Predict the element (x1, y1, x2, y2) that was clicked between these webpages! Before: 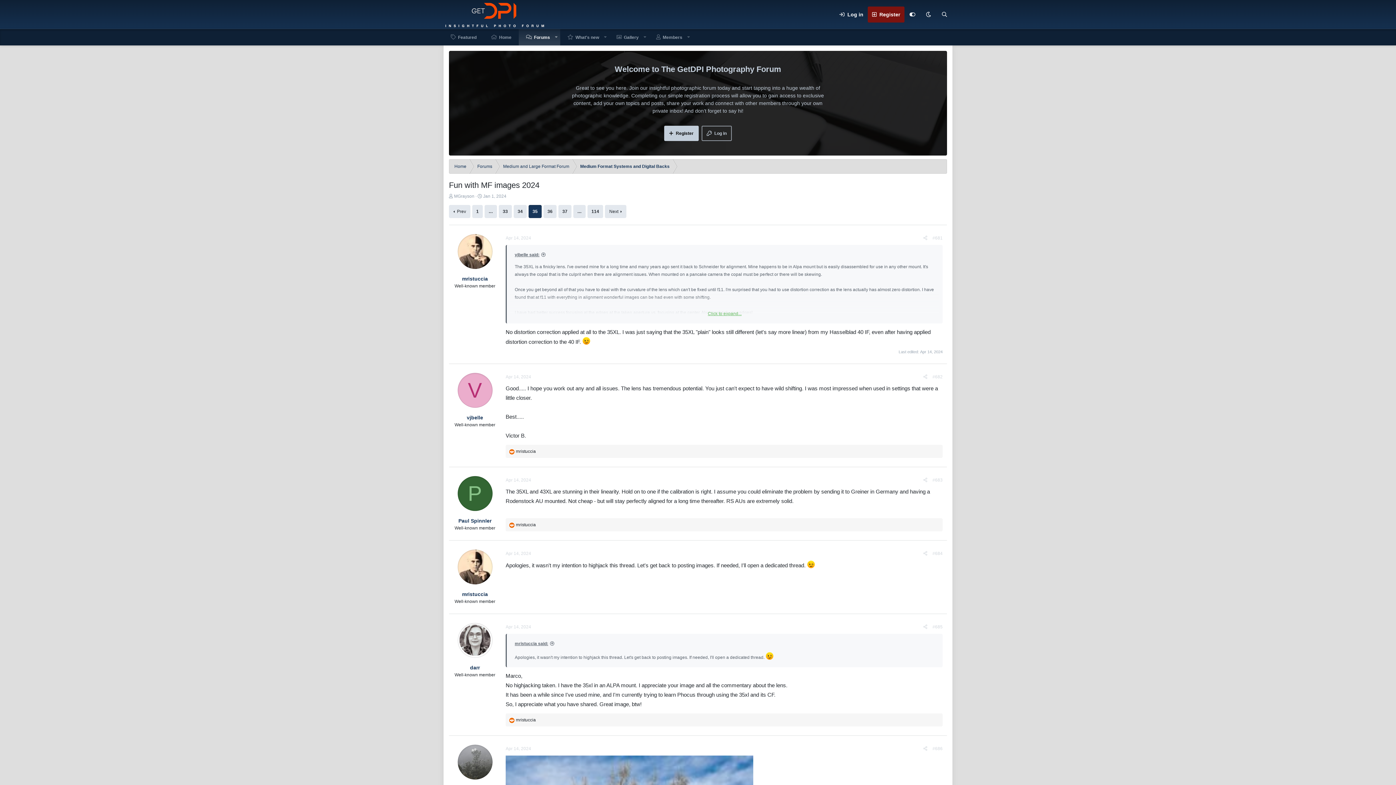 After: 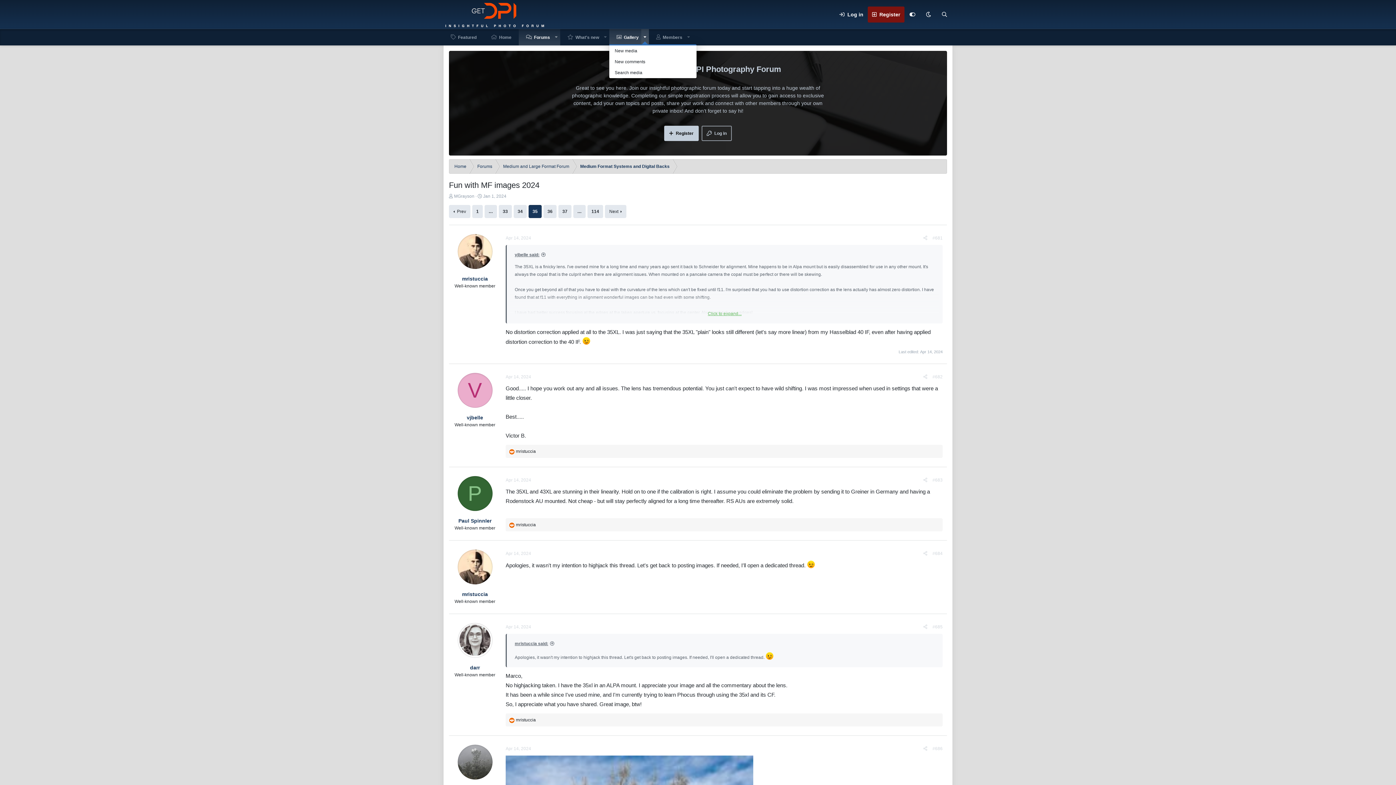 Action: bbox: (641, 29, 649, 45) label: Toggle expanded